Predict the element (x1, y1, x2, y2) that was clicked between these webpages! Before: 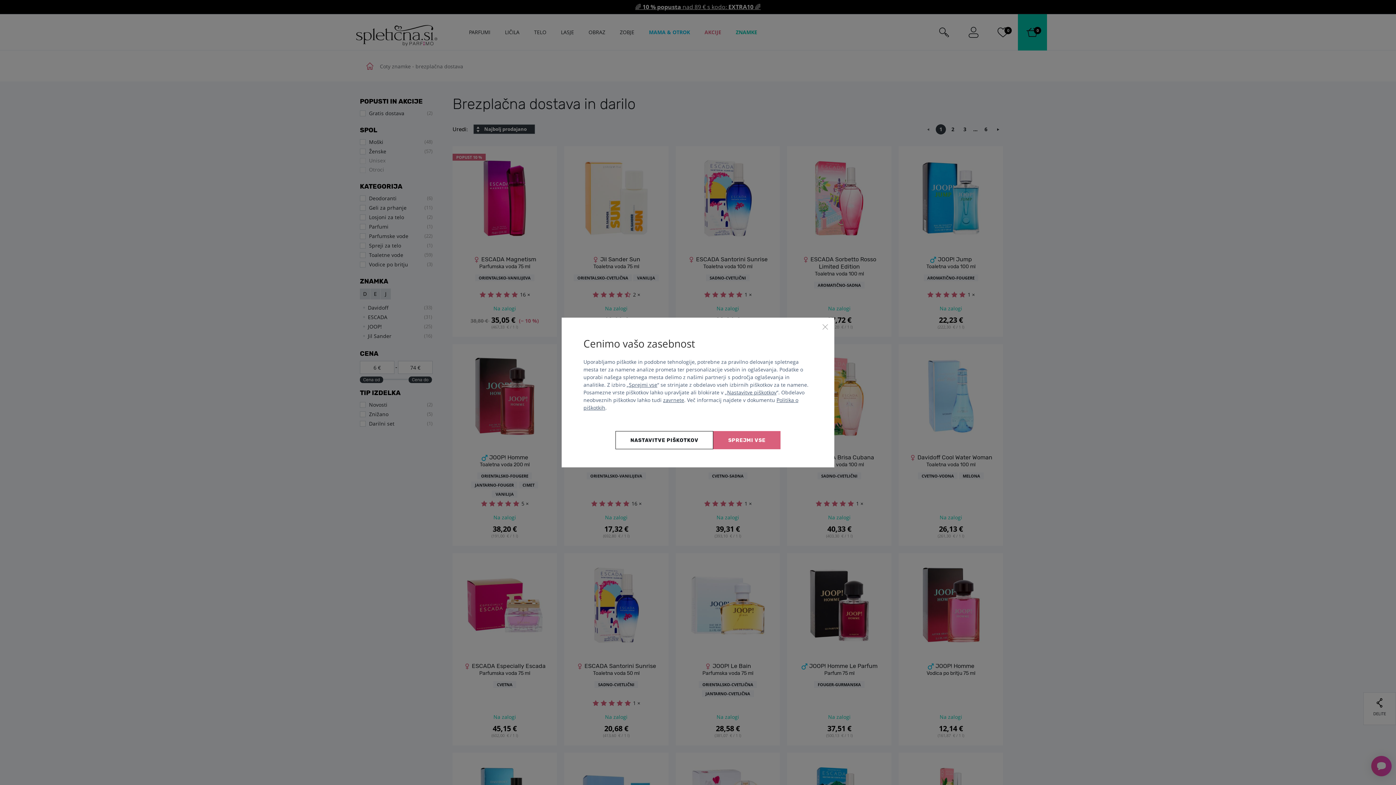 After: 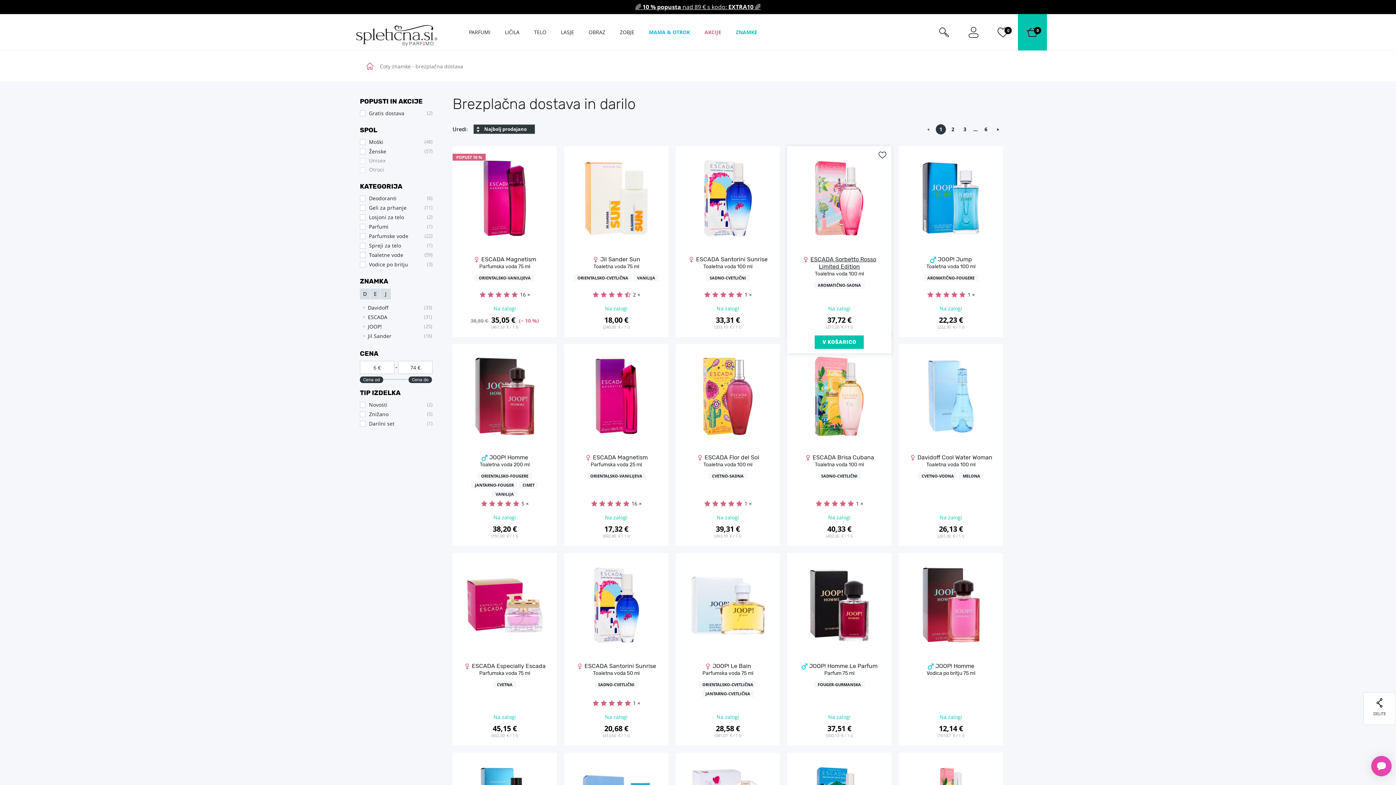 Action: bbox: (821, 323, 829, 330) label: Zapri